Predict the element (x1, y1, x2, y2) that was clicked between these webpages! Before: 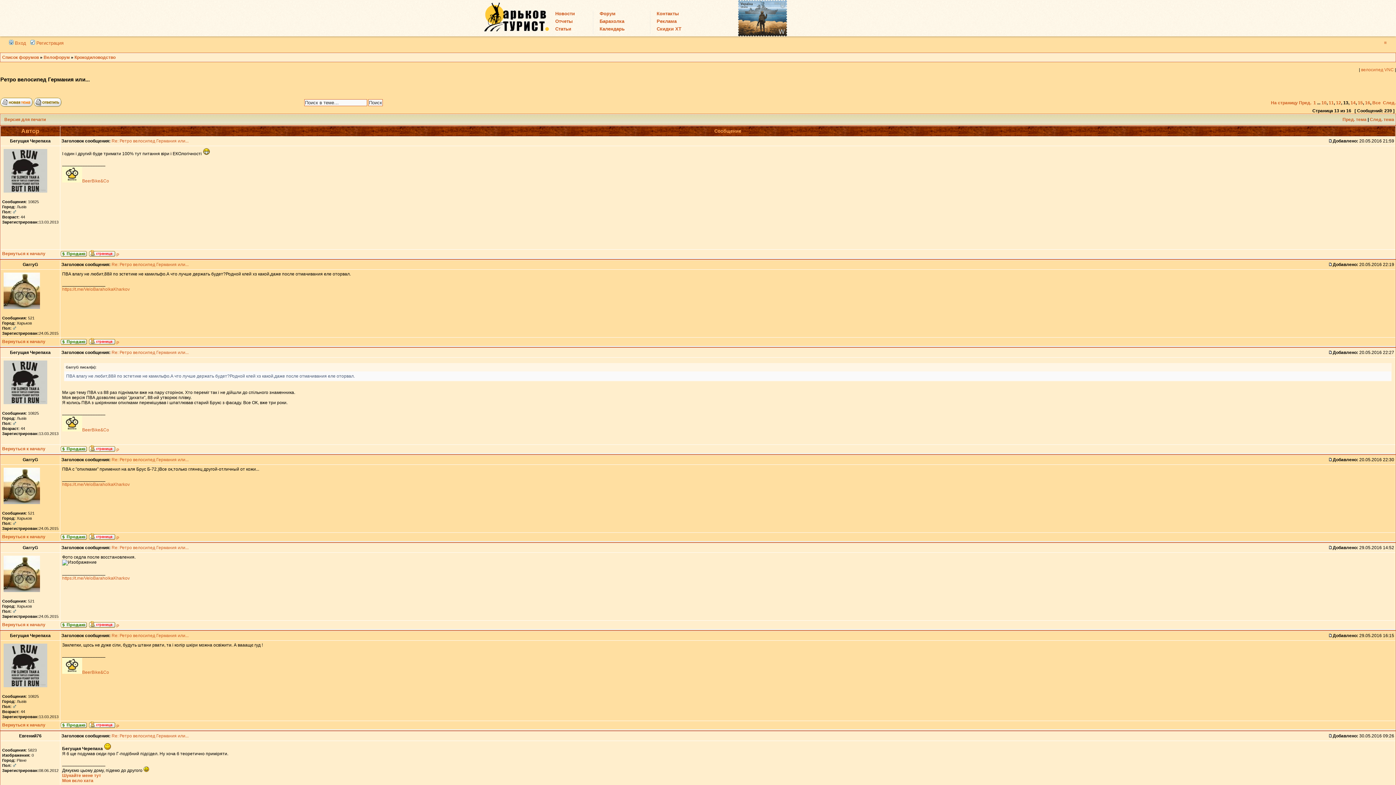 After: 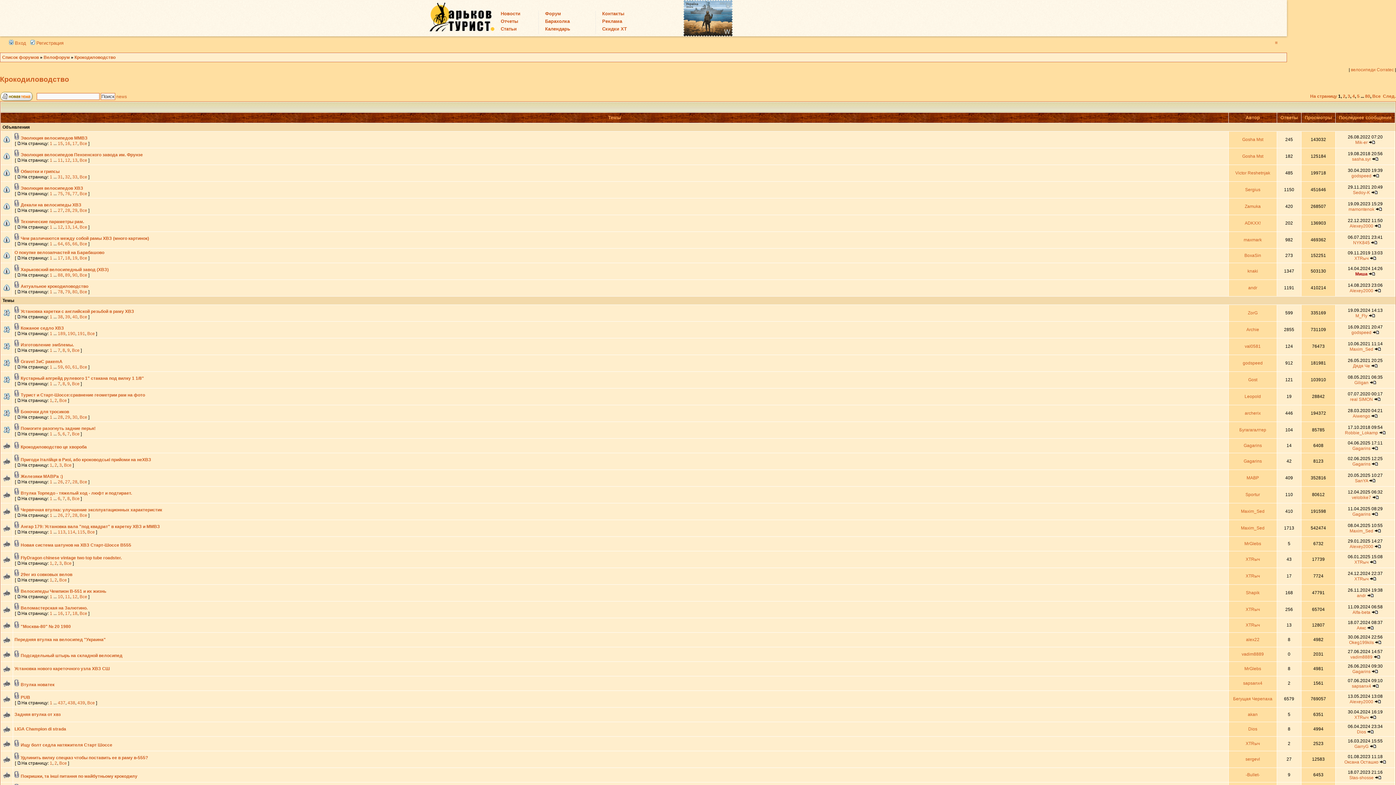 Action: bbox: (74, 54, 115, 60) label: Крокодиловодство